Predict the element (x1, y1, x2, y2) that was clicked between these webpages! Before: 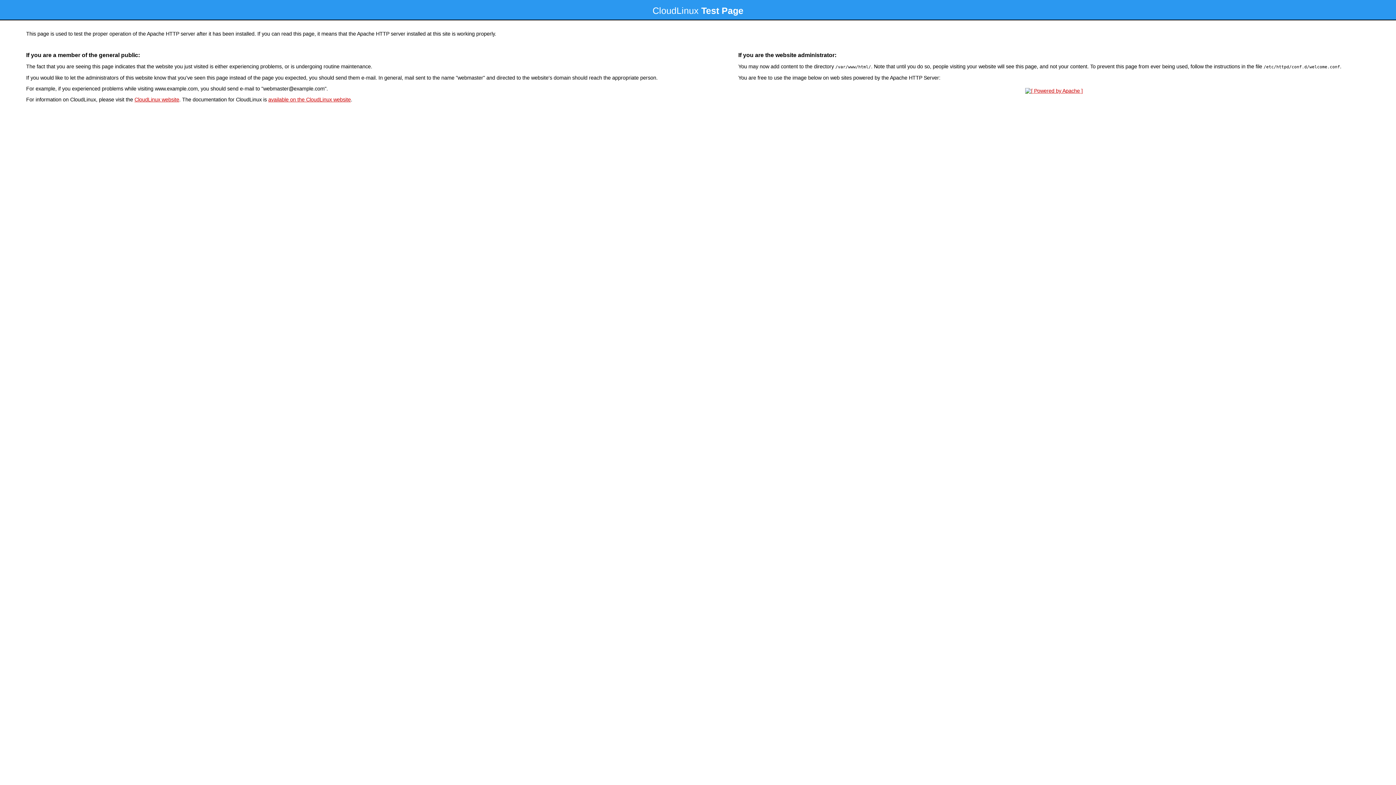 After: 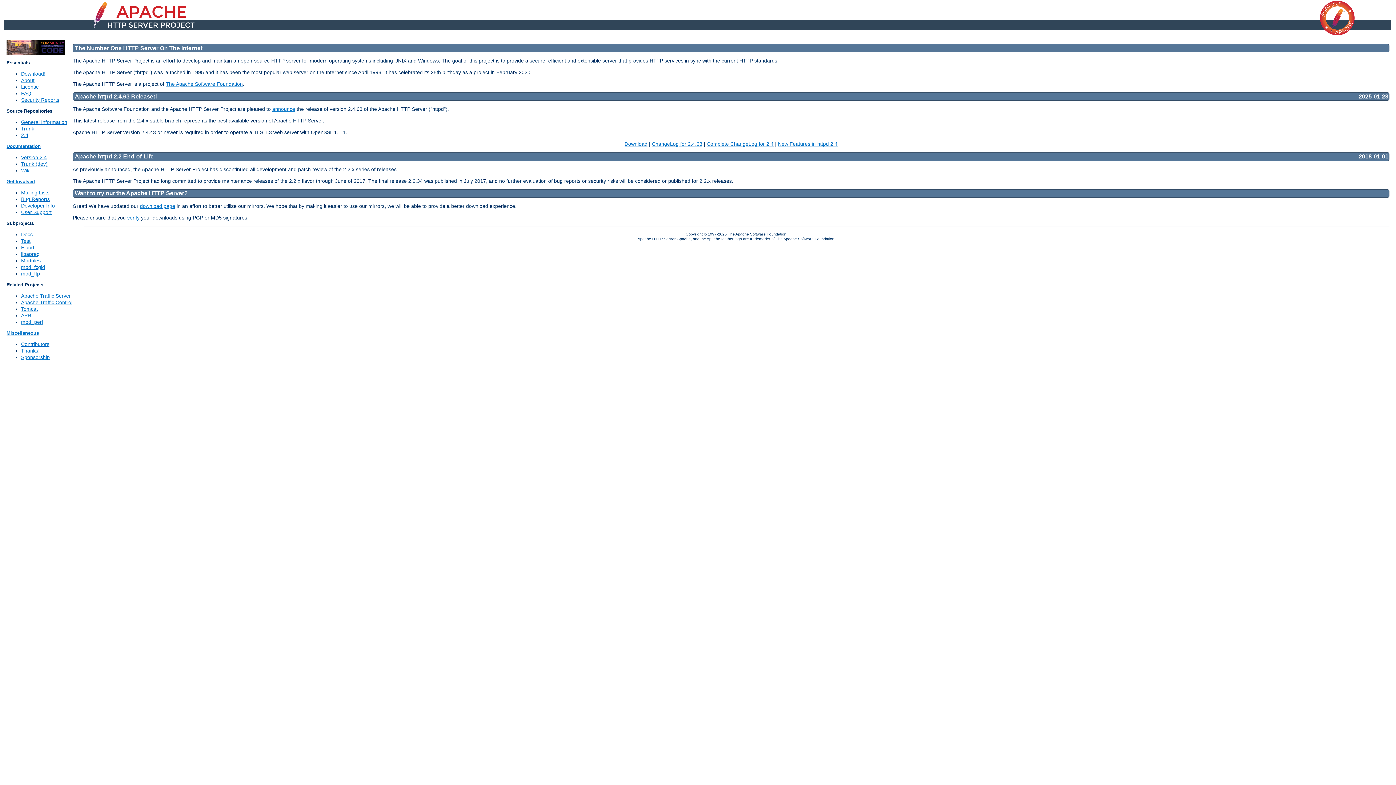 Action: bbox: (1023, 88, 1085, 93)